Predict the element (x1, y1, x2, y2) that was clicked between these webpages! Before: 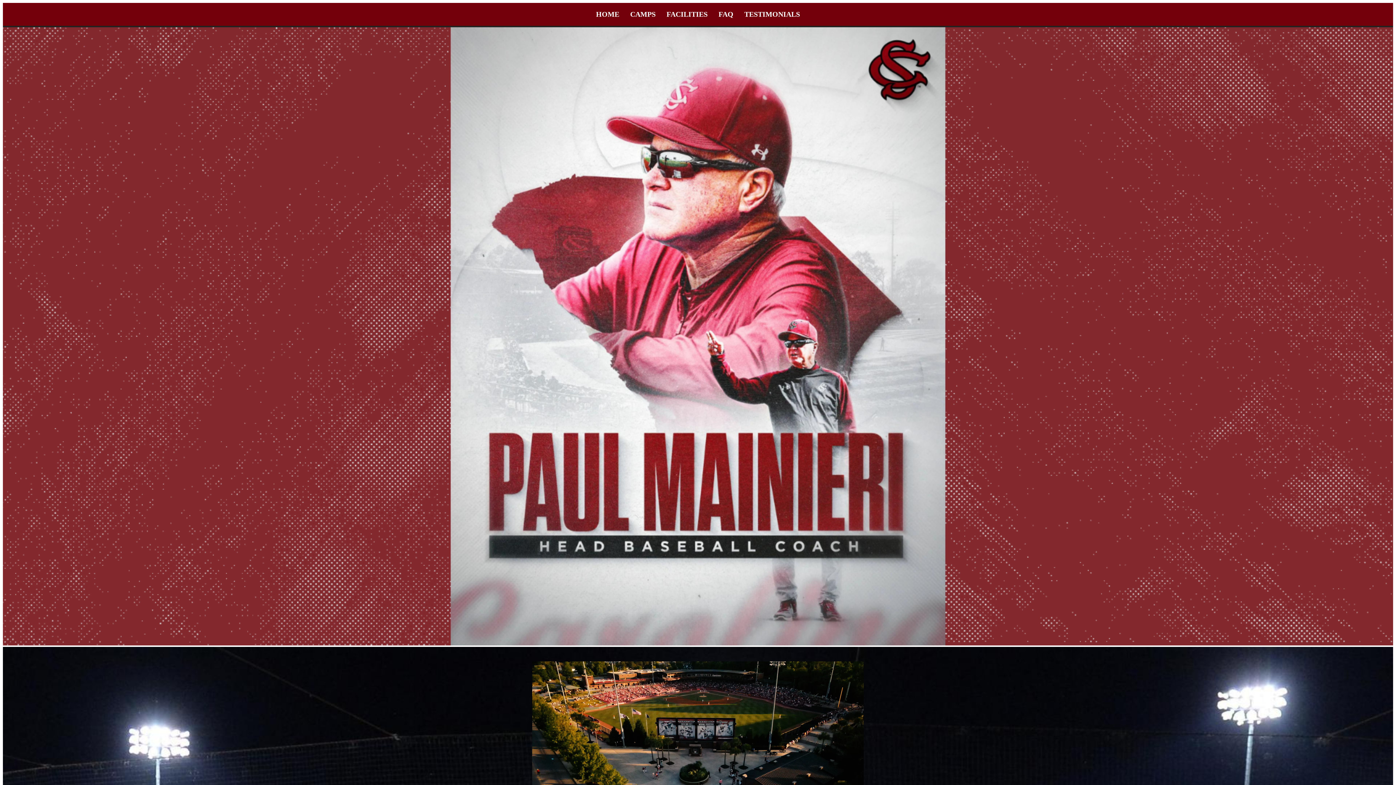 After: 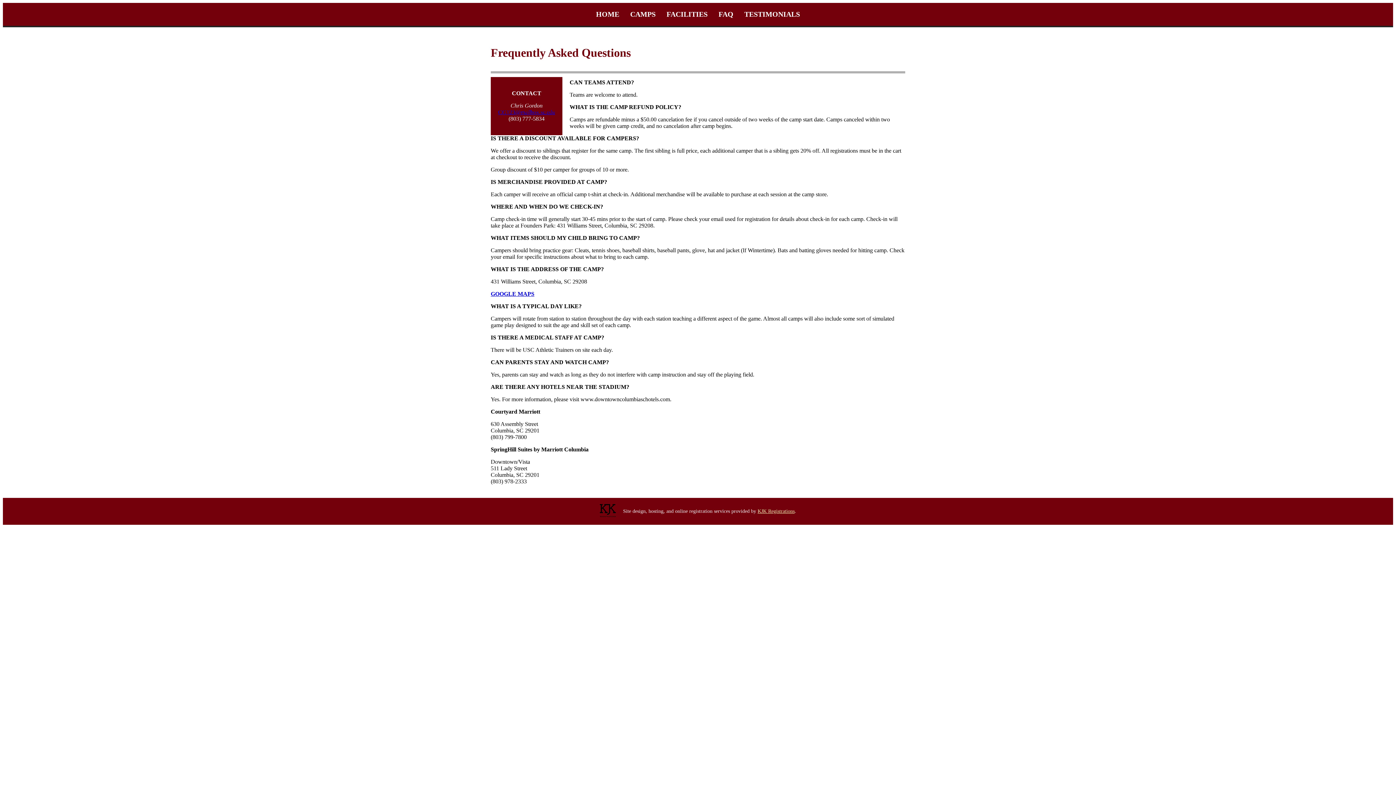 Action: label: FAQ bbox: (713, 2, 739, 25)